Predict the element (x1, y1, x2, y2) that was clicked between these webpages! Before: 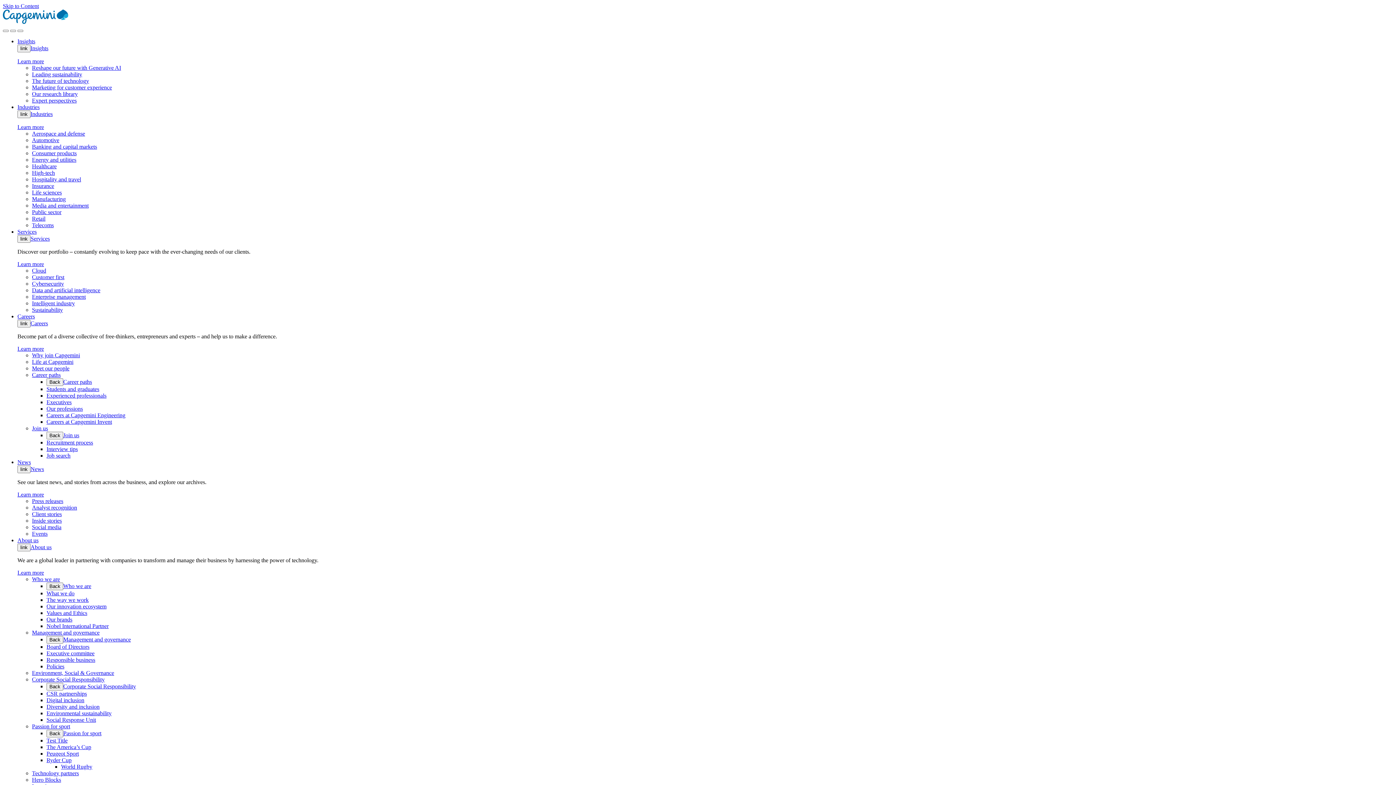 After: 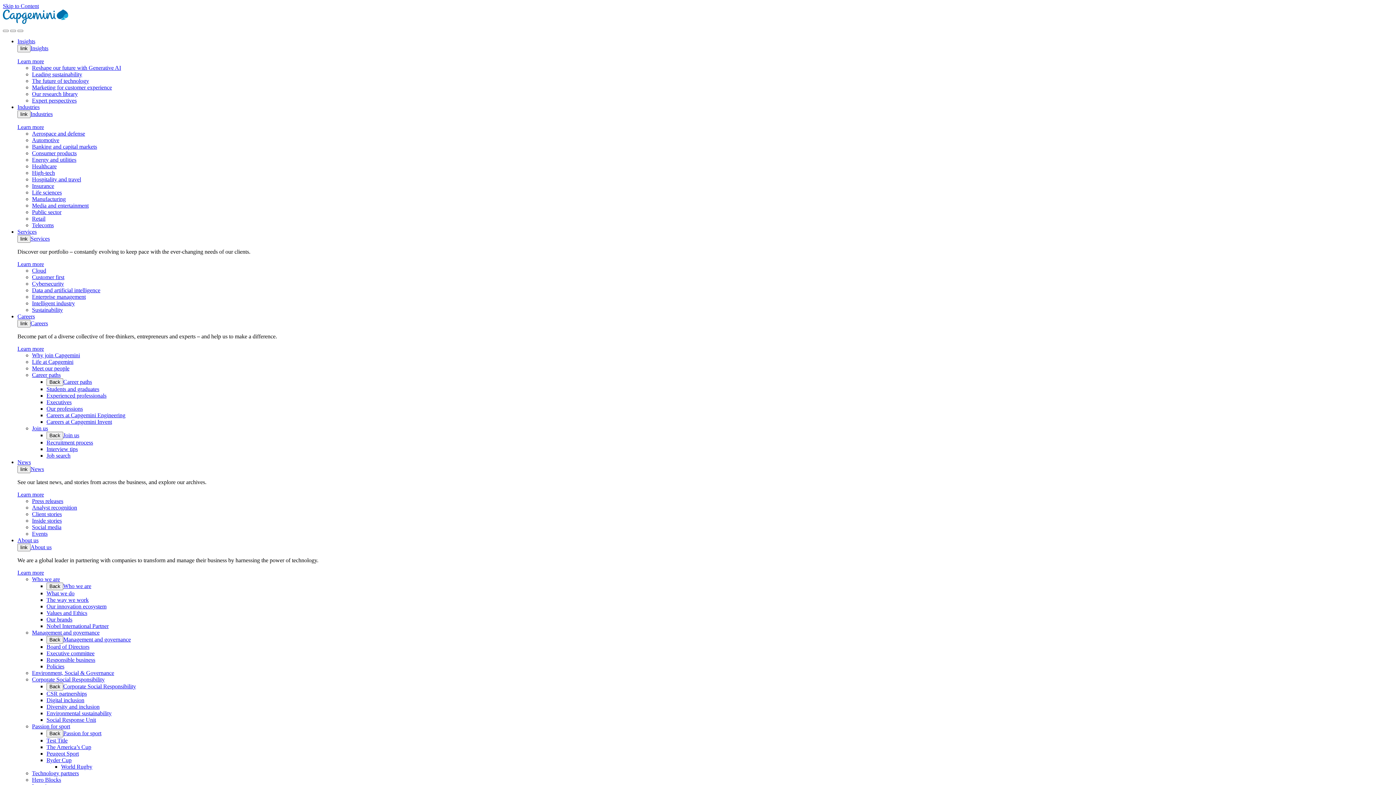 Action: label: Banking and capital markets bbox: (32, 143, 97, 149)